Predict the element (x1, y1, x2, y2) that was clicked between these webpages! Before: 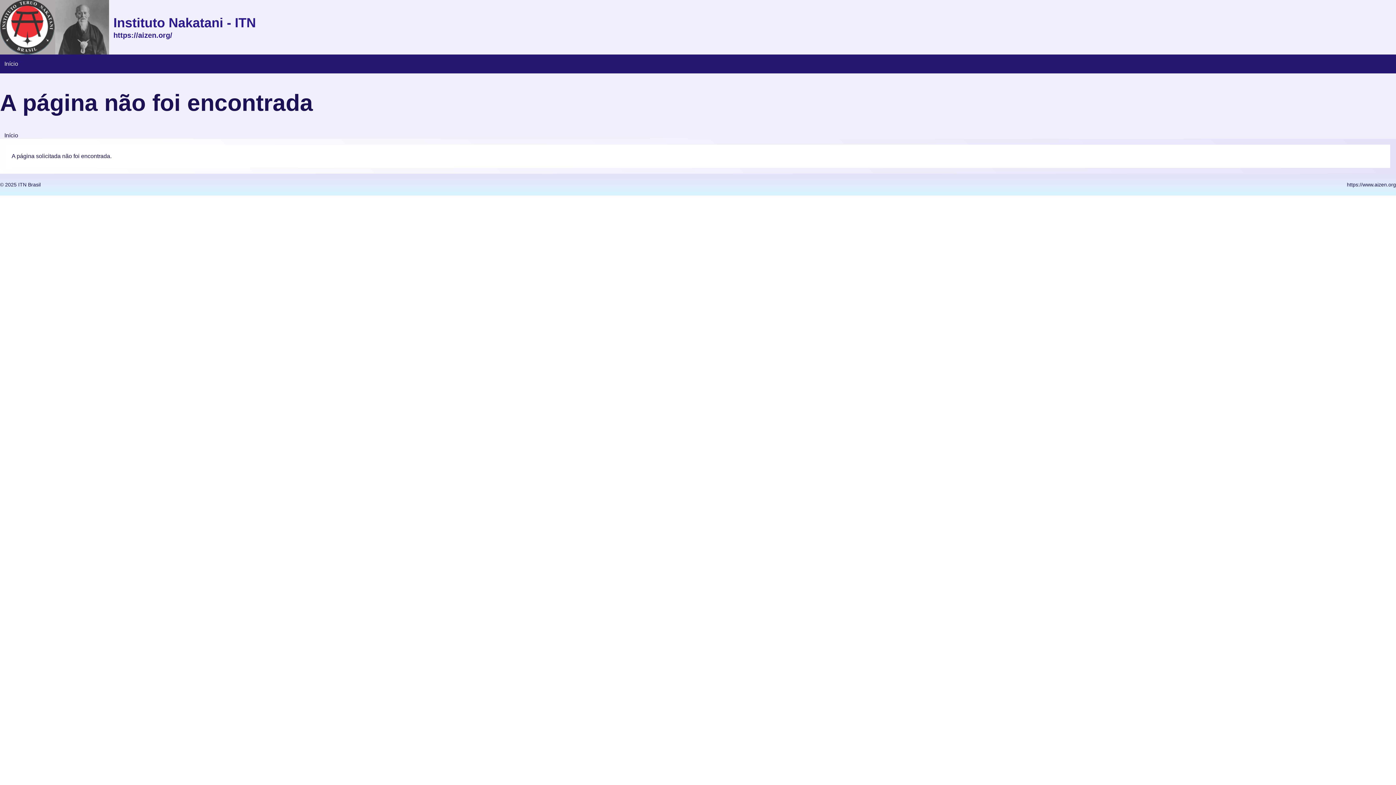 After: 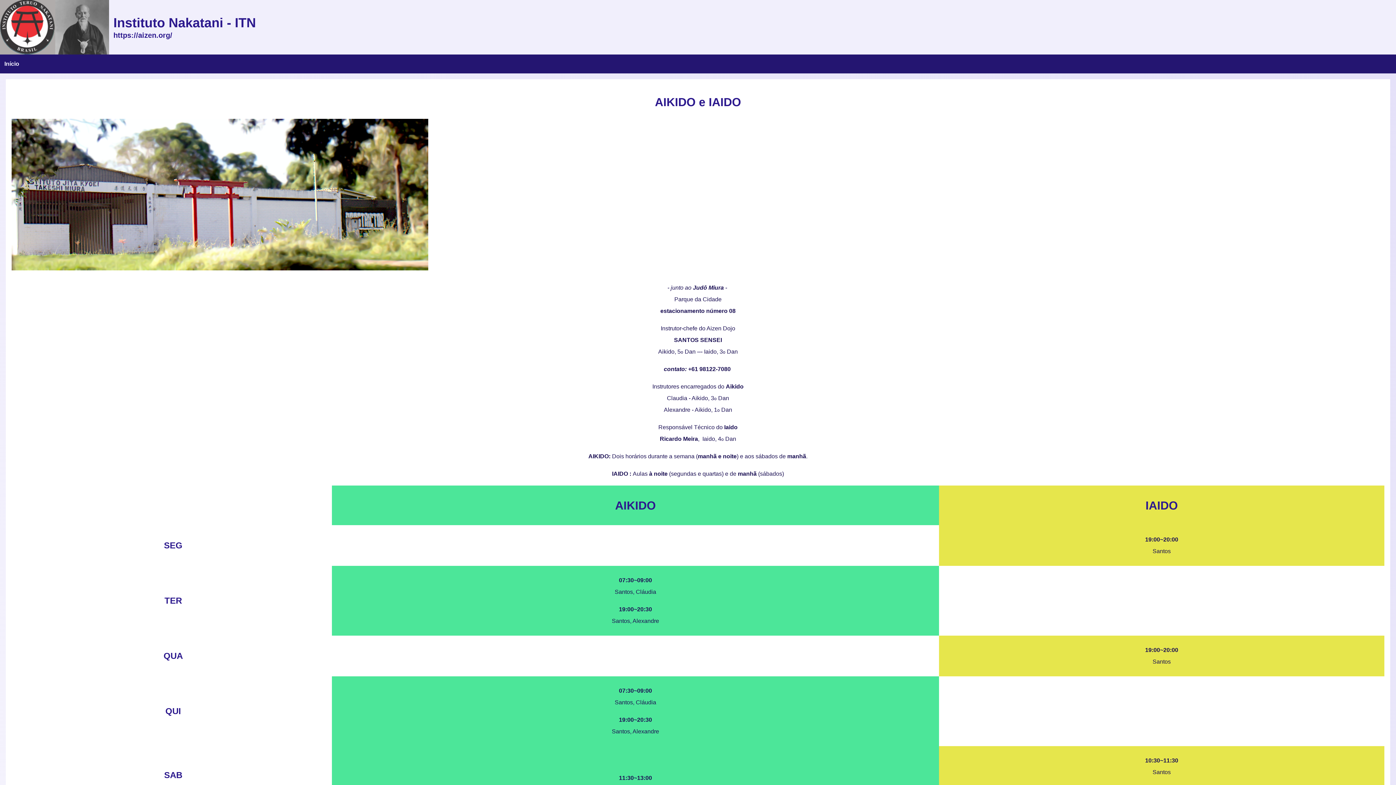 Action: label: Instituto Nakatani - ITN bbox: (113, 14, 256, 30)